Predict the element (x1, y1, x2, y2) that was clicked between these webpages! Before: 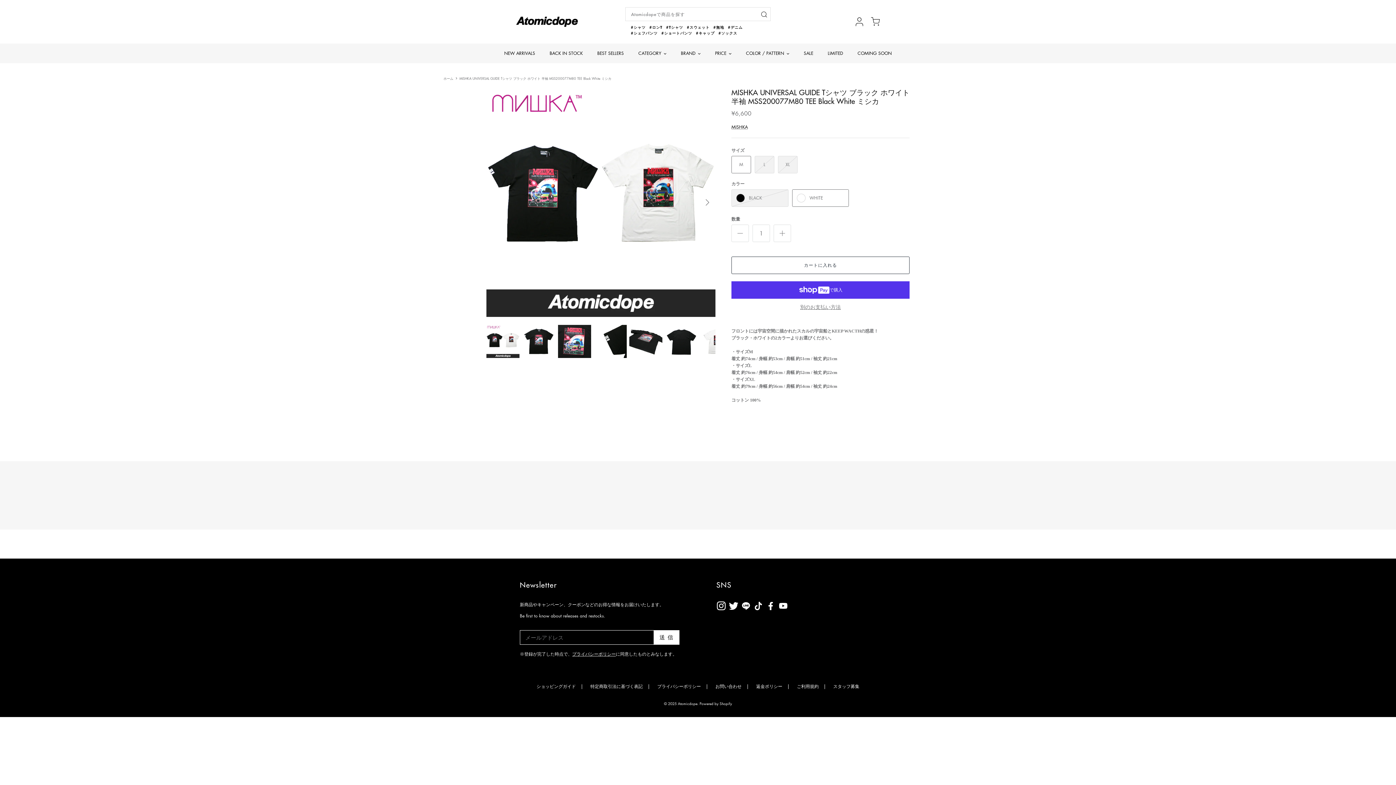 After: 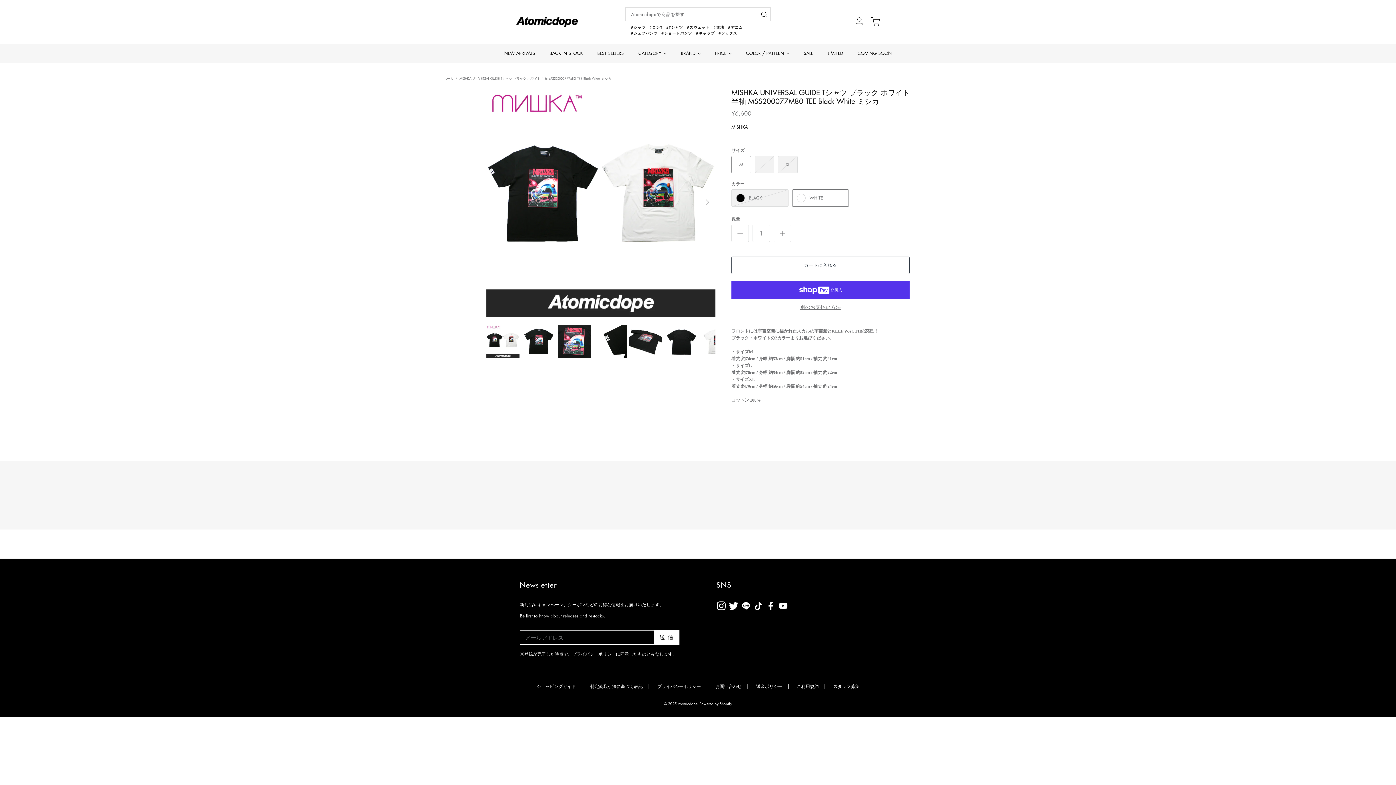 Action: label: MISHKA UNIVERSAL GUIDE Tシャツ ブラック ホワイト 半袖 MSS200077M80 TEE Black White ミシカ bbox: (459, 75, 611, 80)